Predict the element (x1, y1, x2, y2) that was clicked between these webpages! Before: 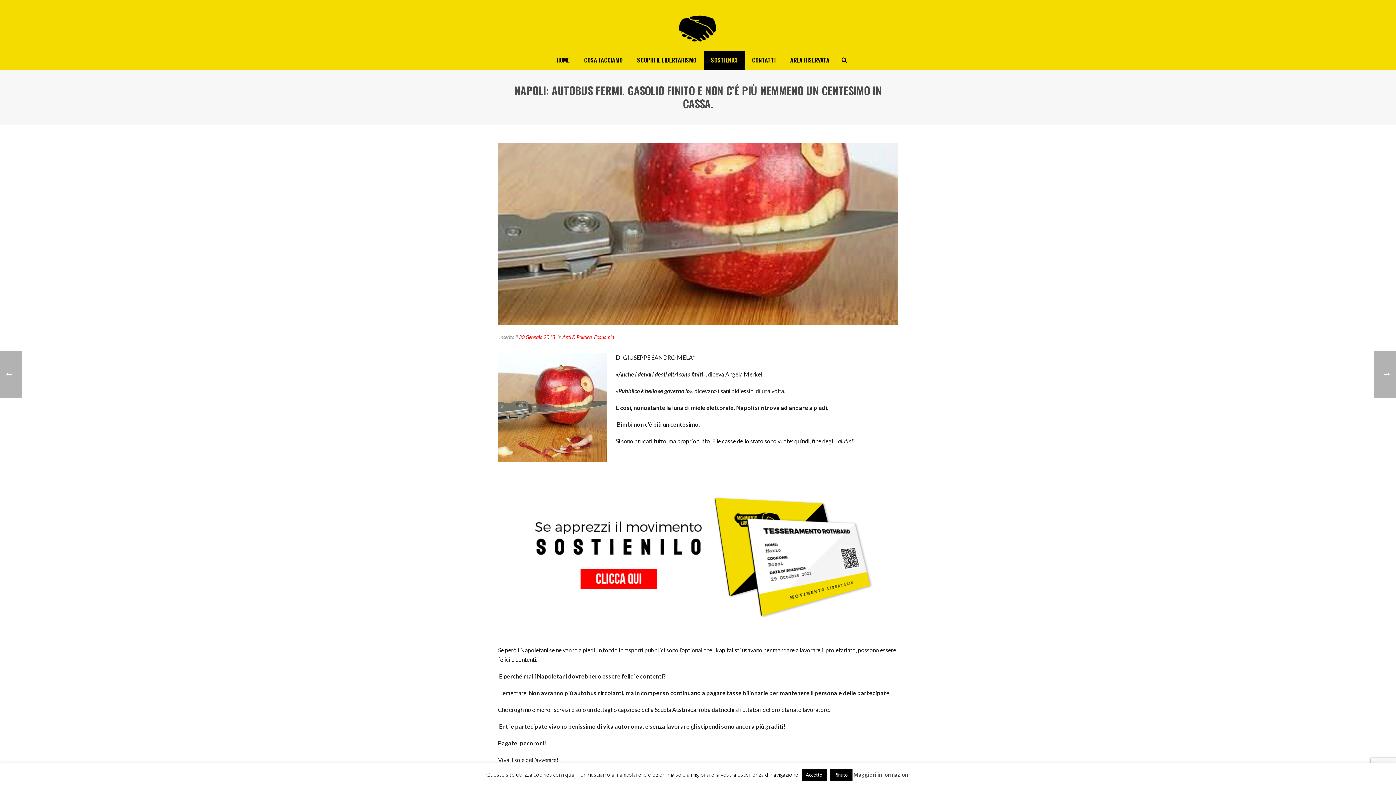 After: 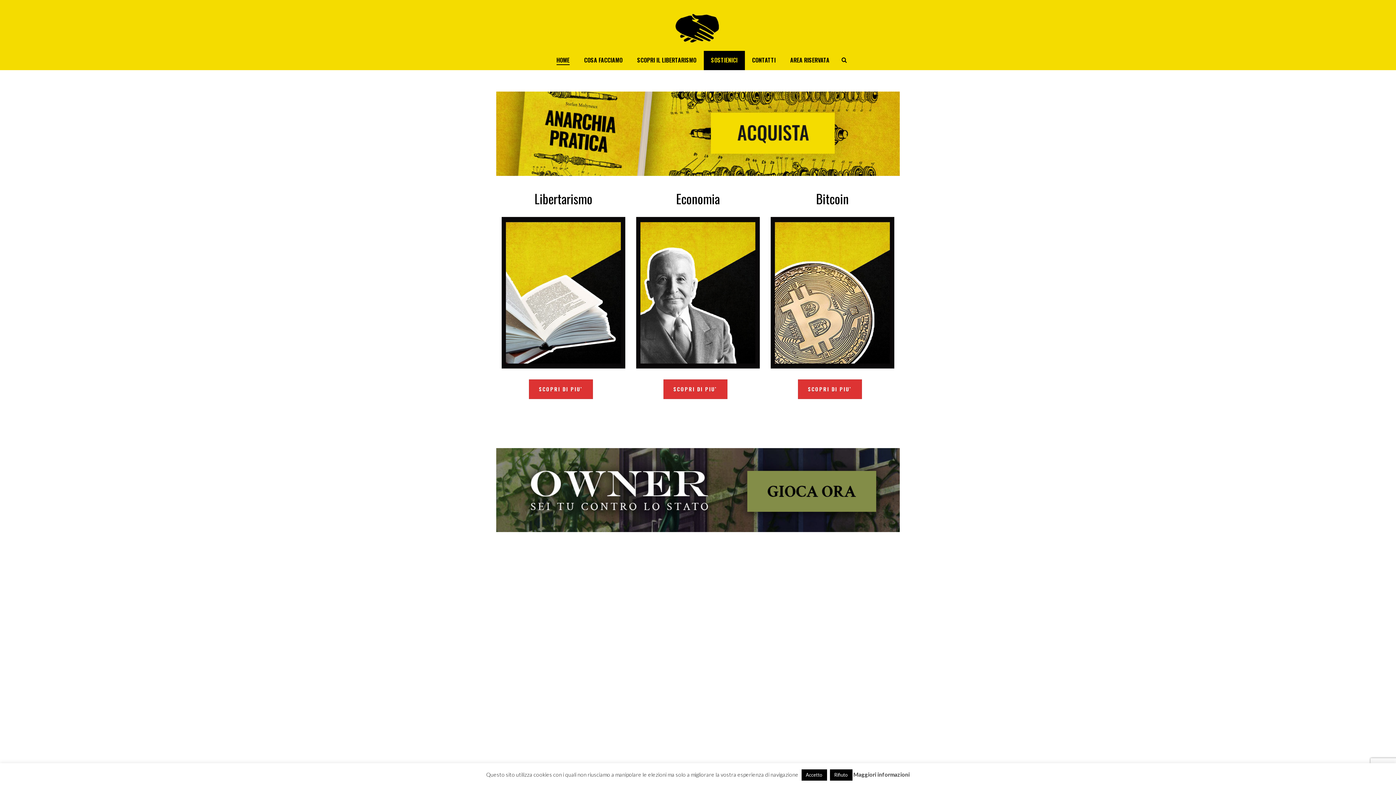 Action: bbox: (648, 0, 747, 50)